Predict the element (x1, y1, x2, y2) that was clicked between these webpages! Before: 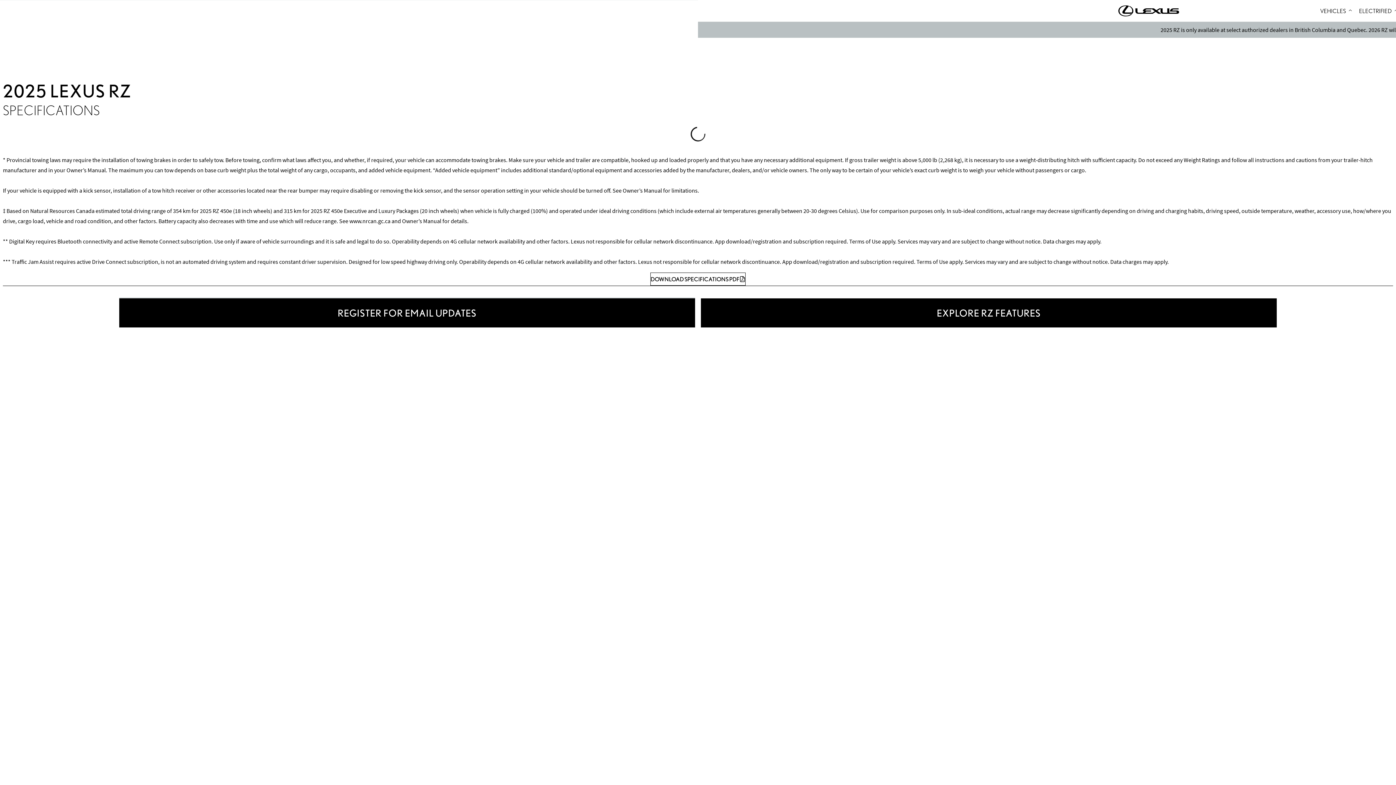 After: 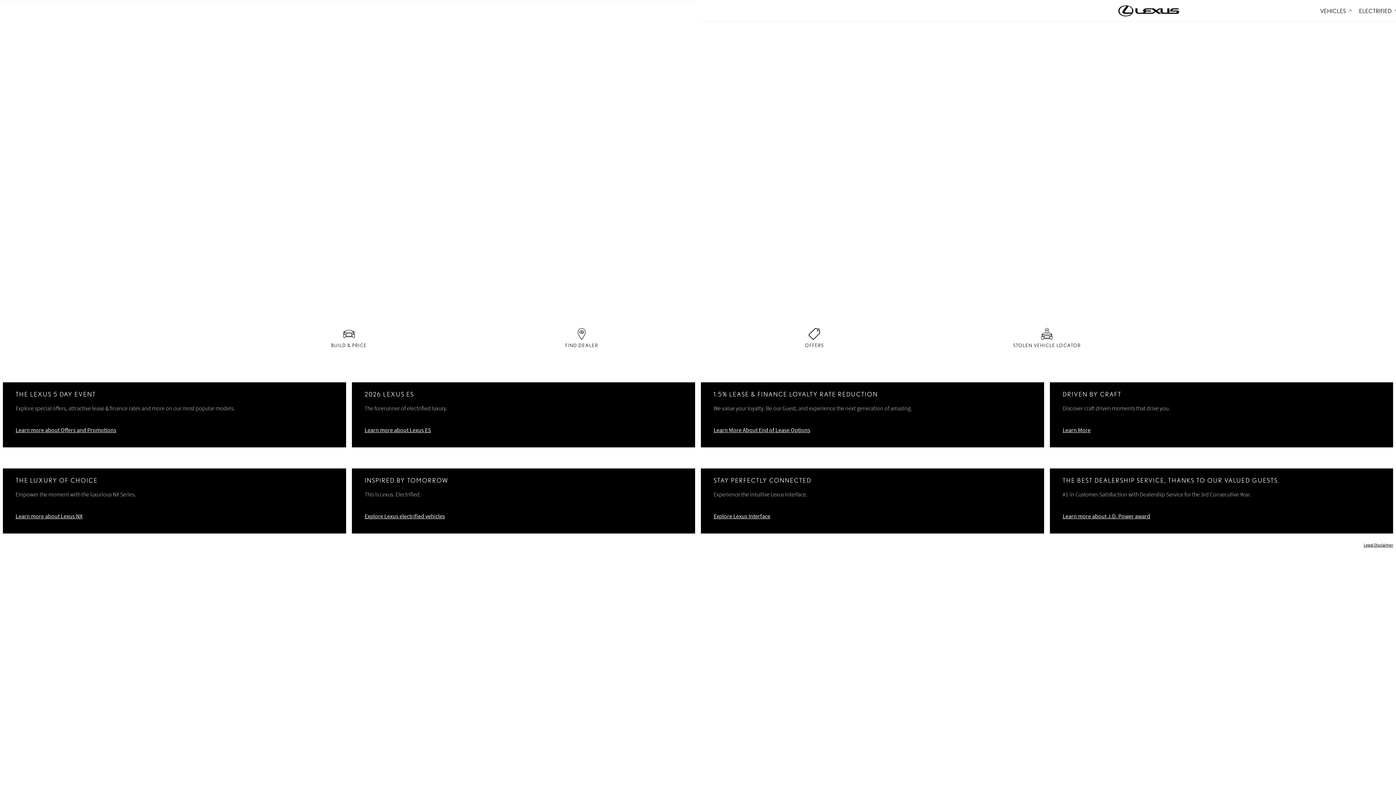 Action: bbox: (1118, 0, 1179, 21)